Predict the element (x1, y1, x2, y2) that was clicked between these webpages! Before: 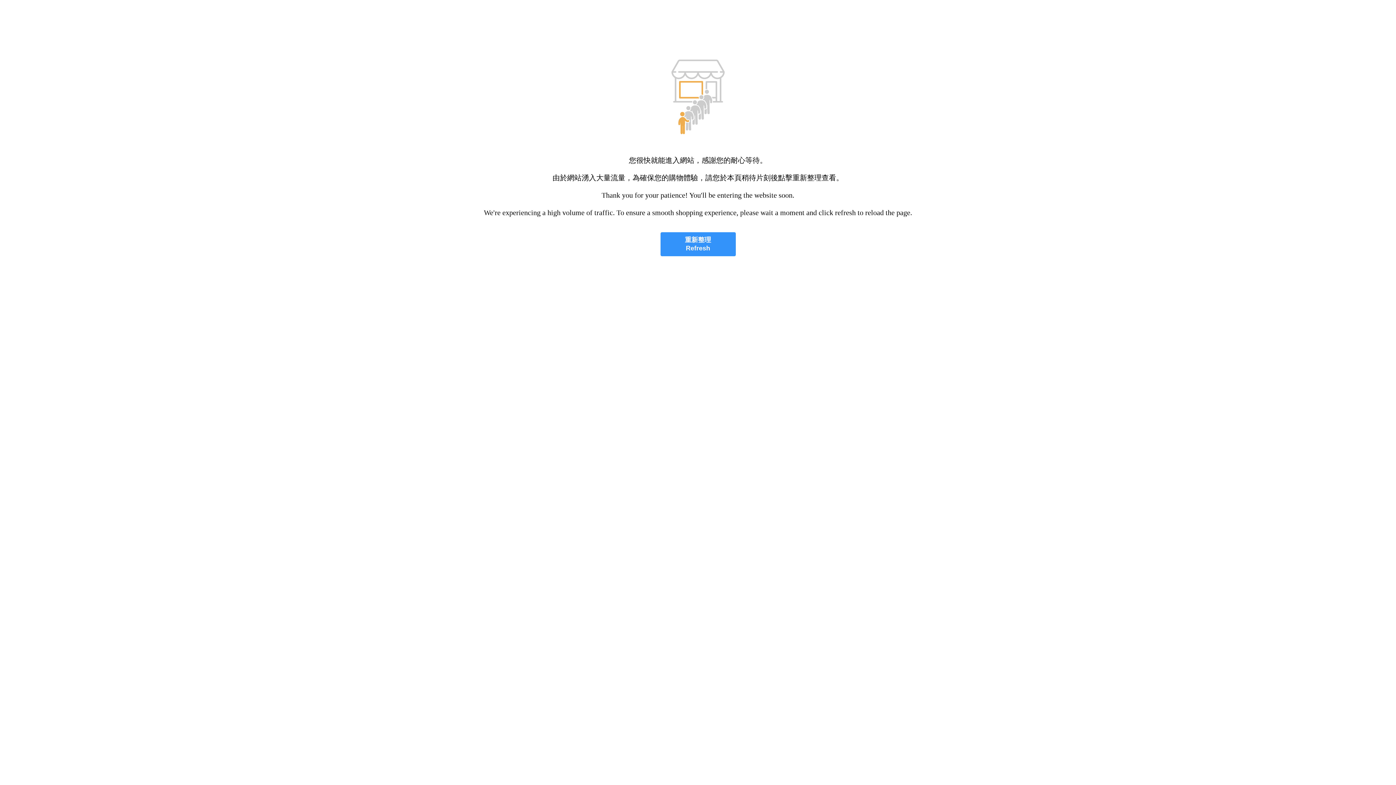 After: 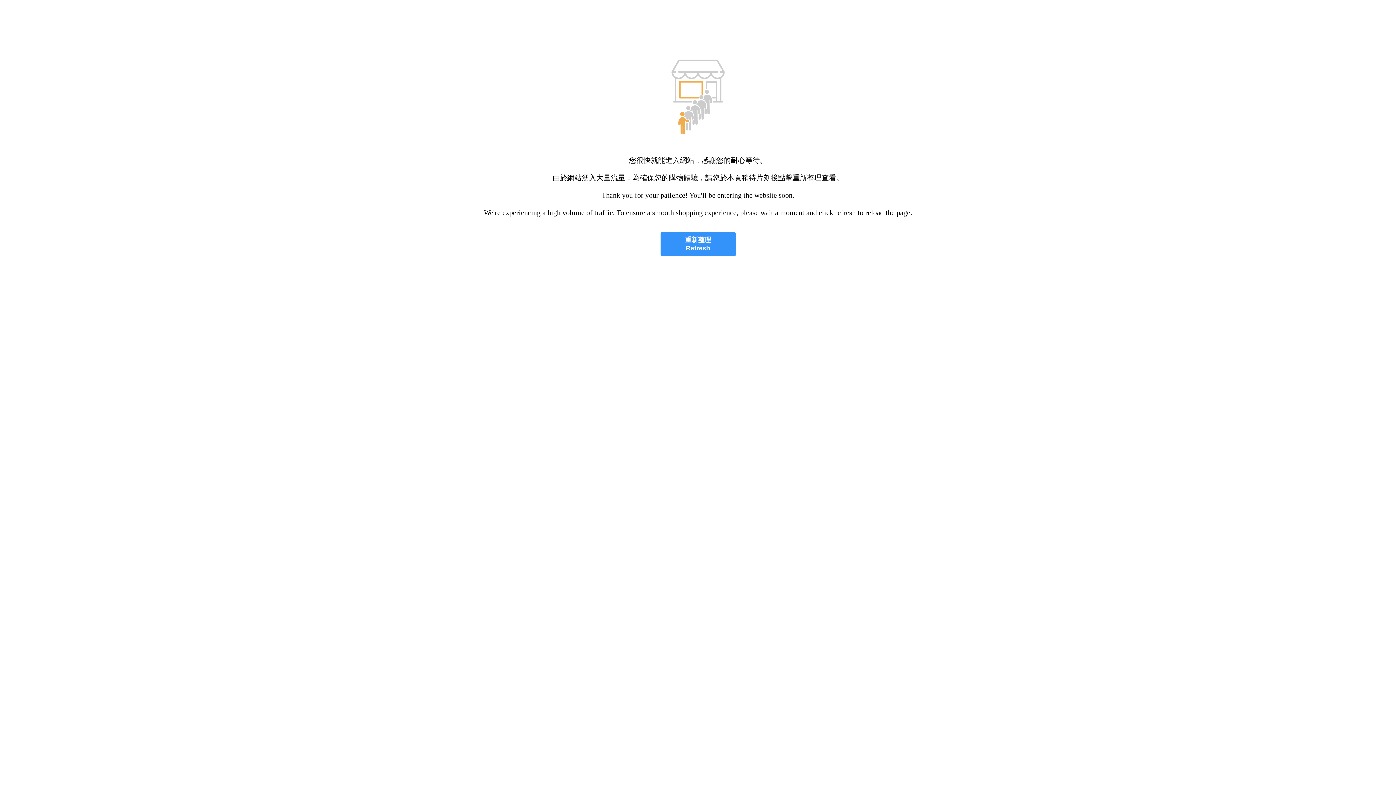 Action: bbox: (660, 232, 735, 256) label: 重新整理
Refresh